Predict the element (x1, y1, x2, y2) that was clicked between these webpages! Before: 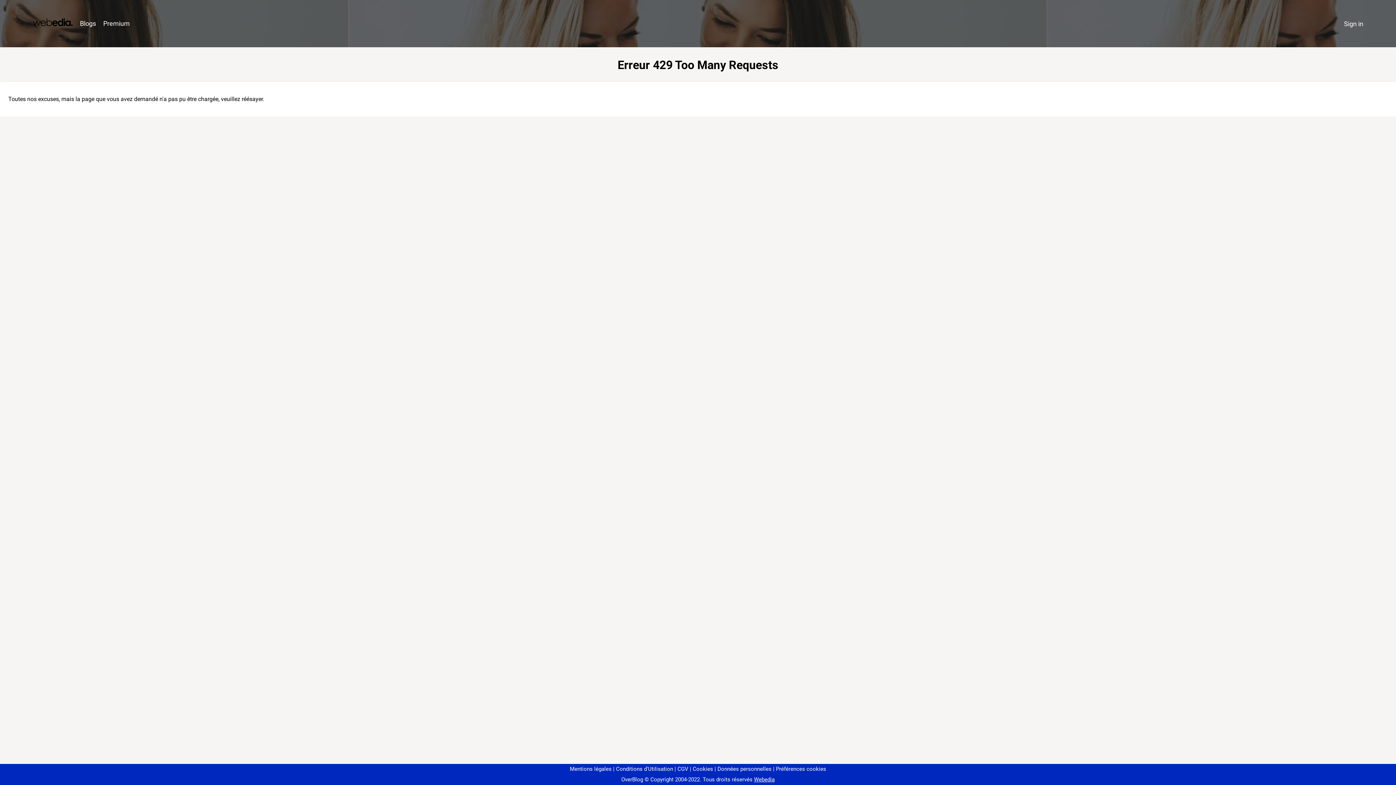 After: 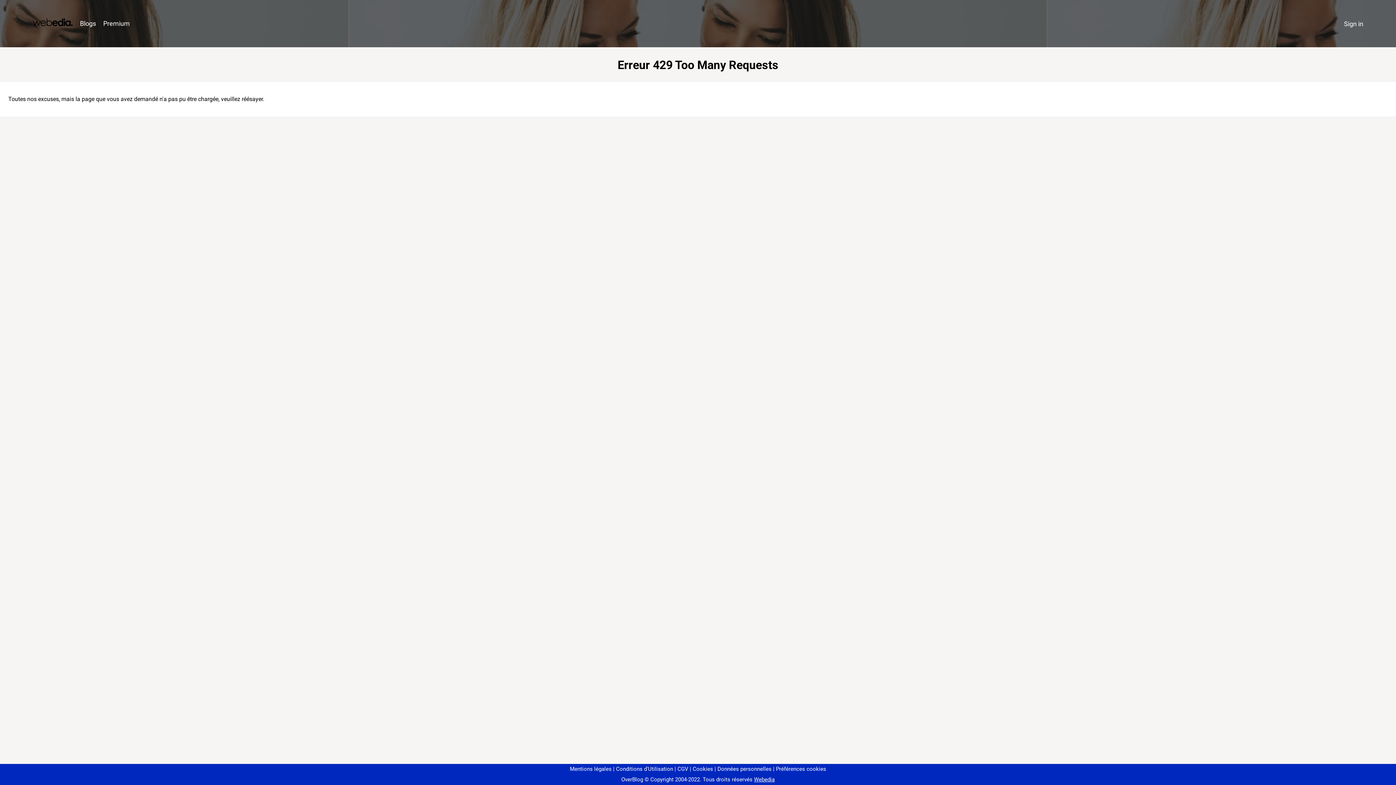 Action: label: Préférences cookies bbox: (773, 766, 826, 772)